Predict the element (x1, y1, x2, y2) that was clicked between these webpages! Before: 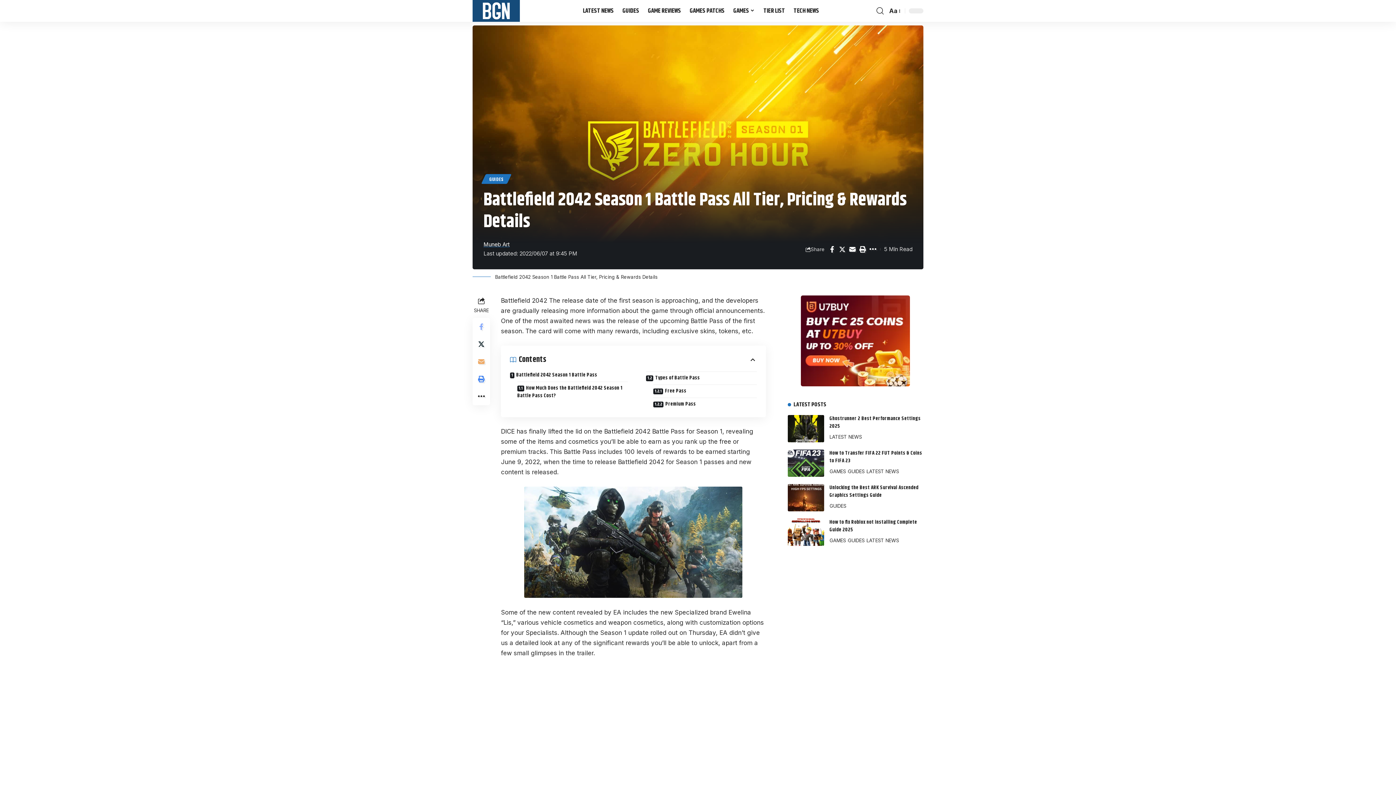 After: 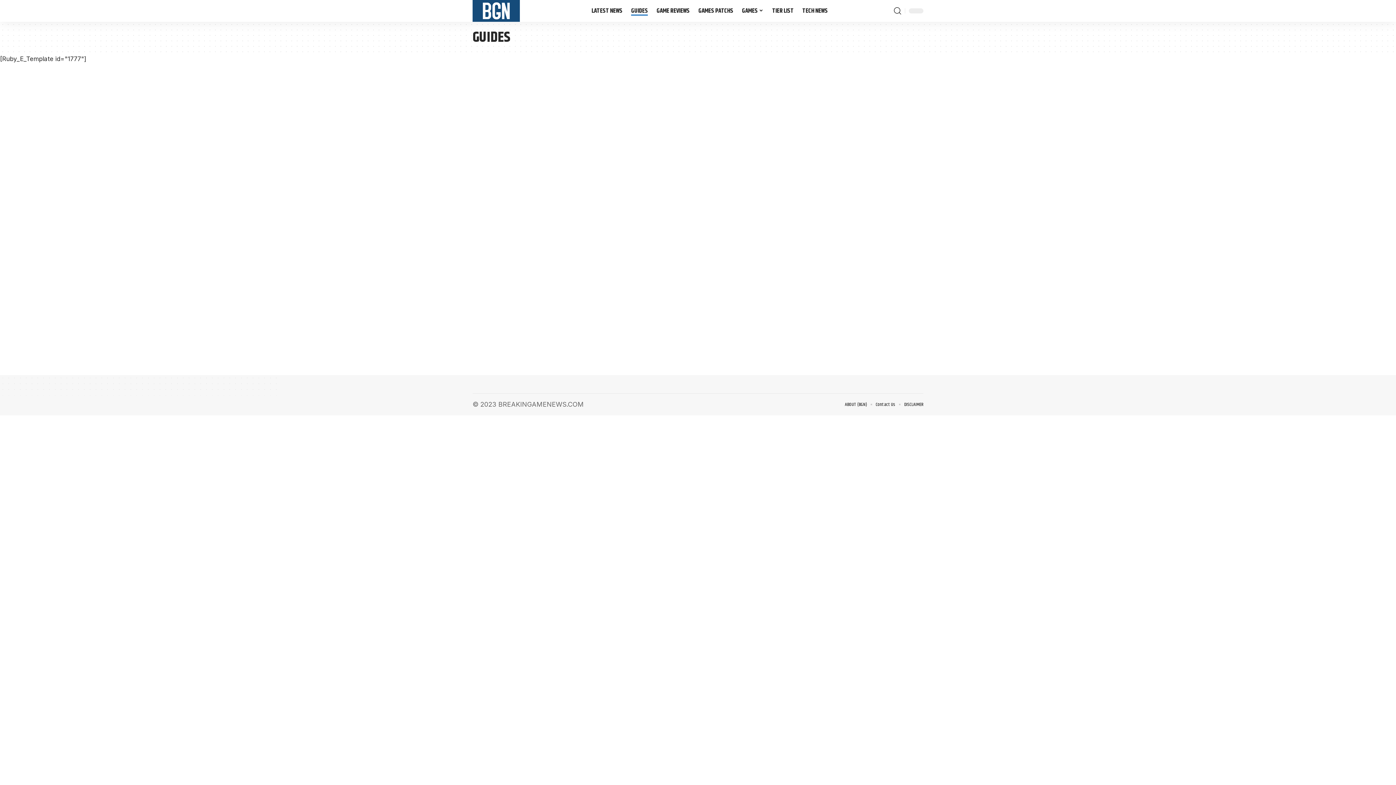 Action: bbox: (618, 0, 643, 21) label: GUIDES